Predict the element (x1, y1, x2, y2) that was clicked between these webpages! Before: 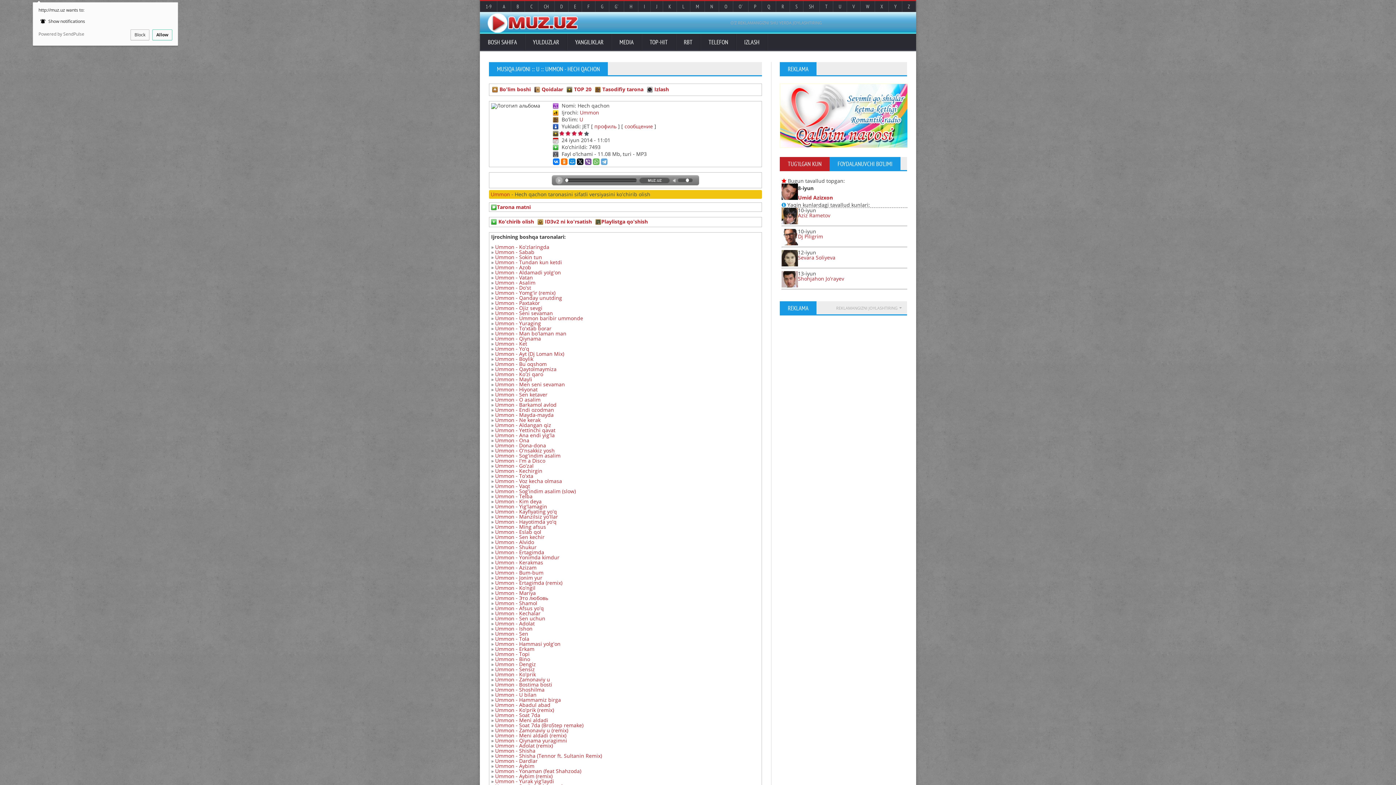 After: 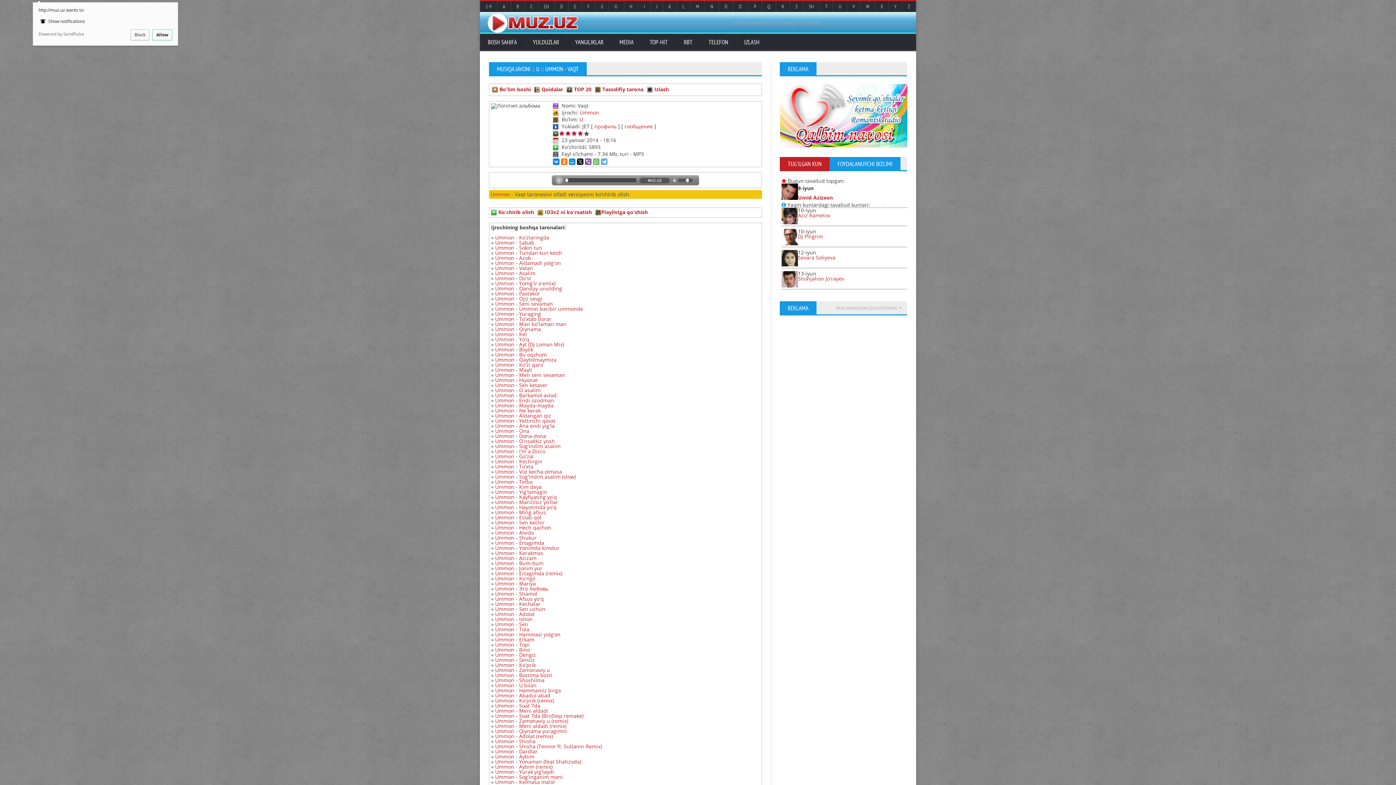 Action: bbox: (495, 482, 530, 489) label: Ummon - Vaqt